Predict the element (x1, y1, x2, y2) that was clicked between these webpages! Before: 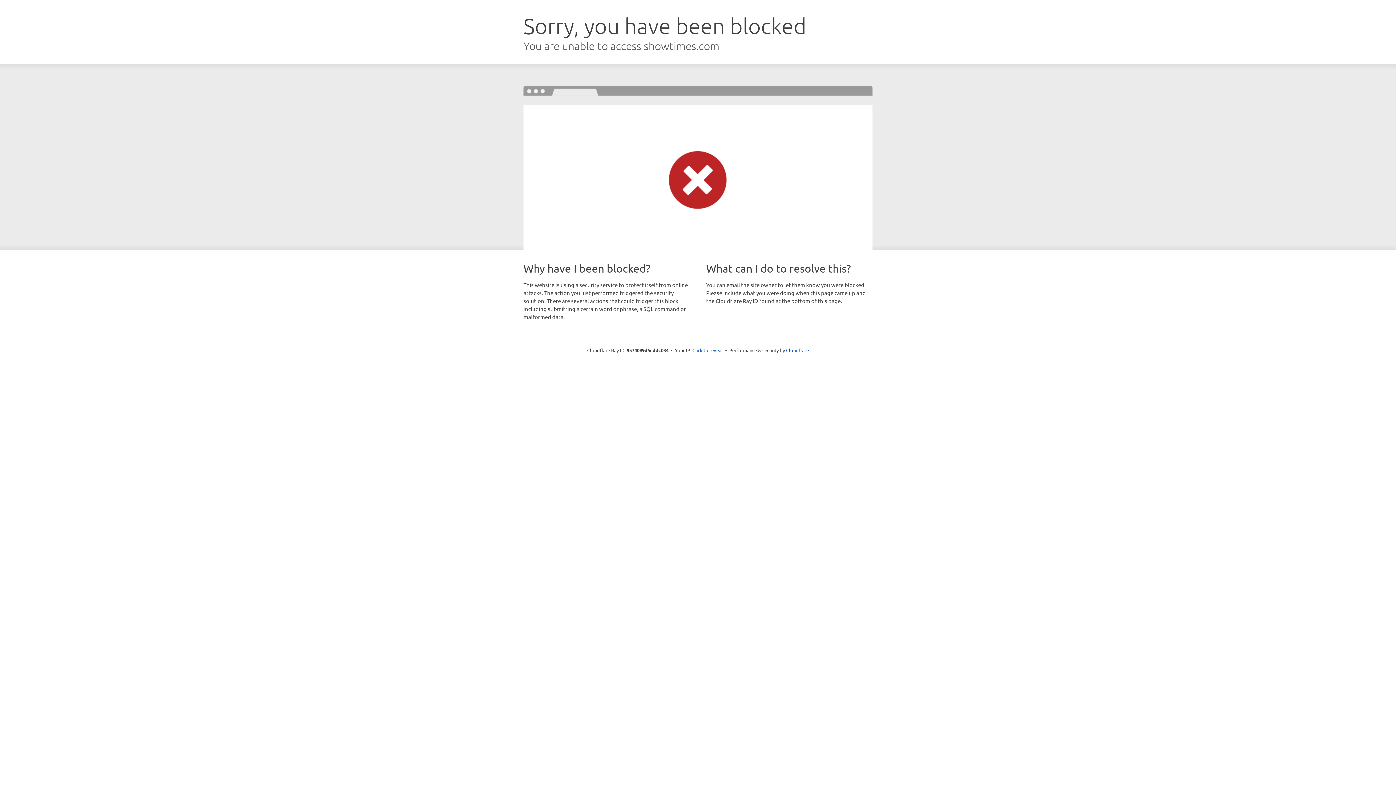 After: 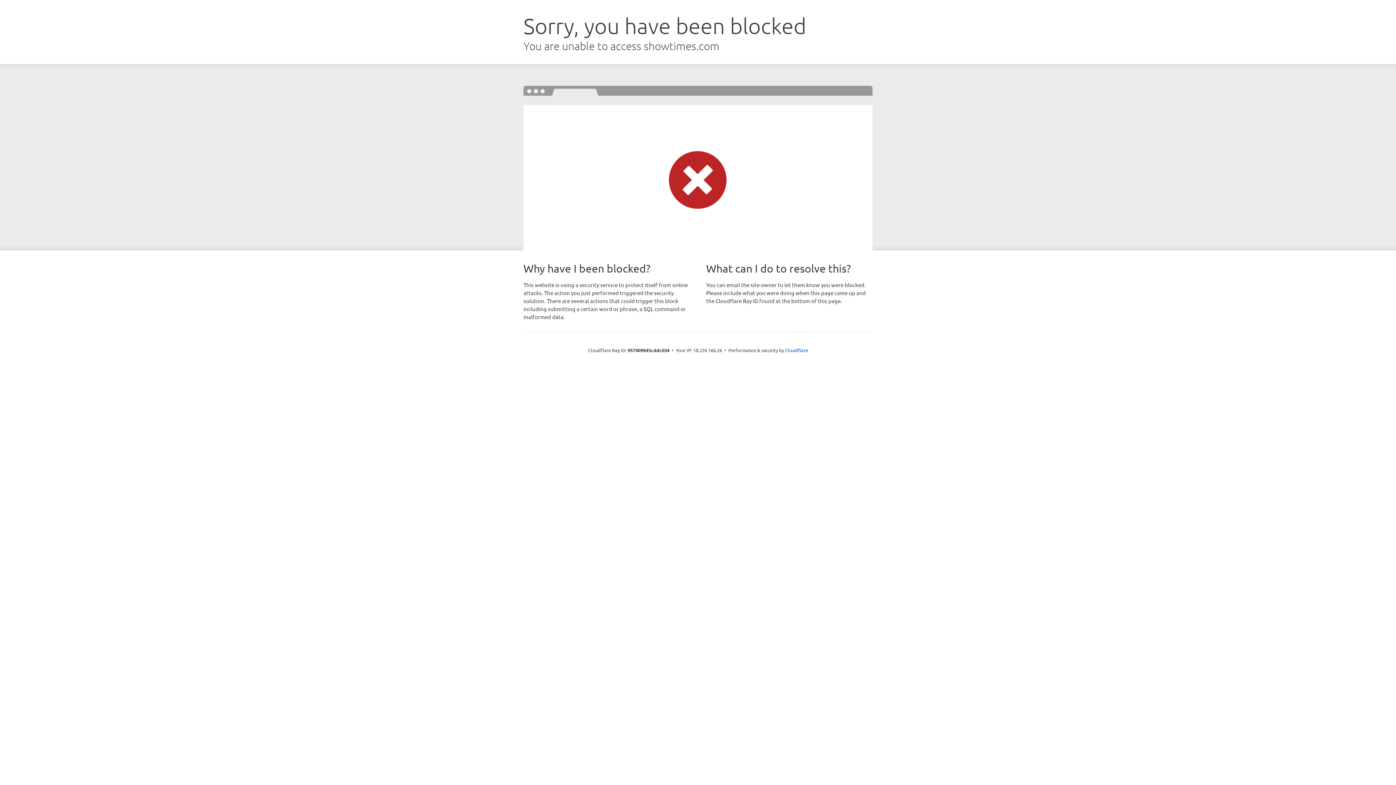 Action: label: Click to reveal bbox: (692, 346, 723, 353)